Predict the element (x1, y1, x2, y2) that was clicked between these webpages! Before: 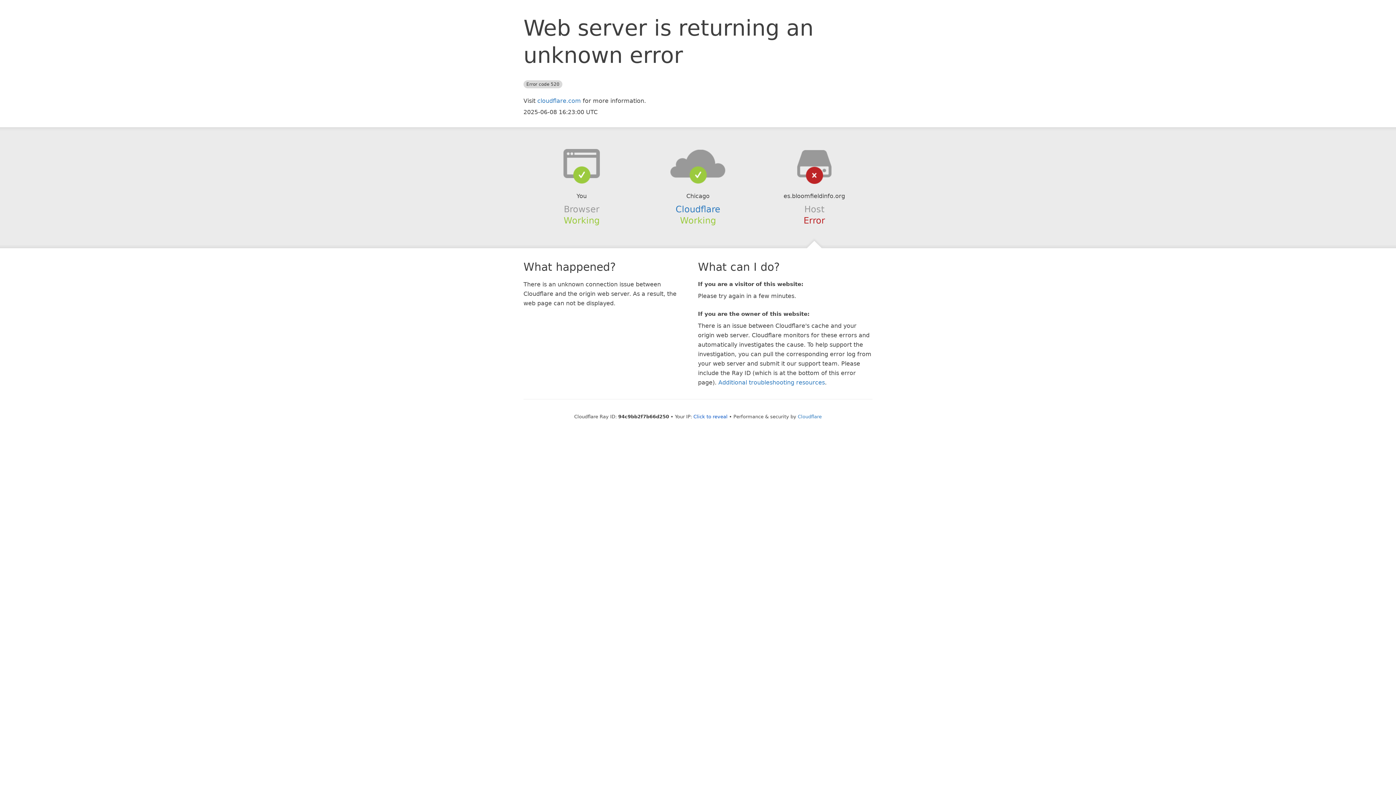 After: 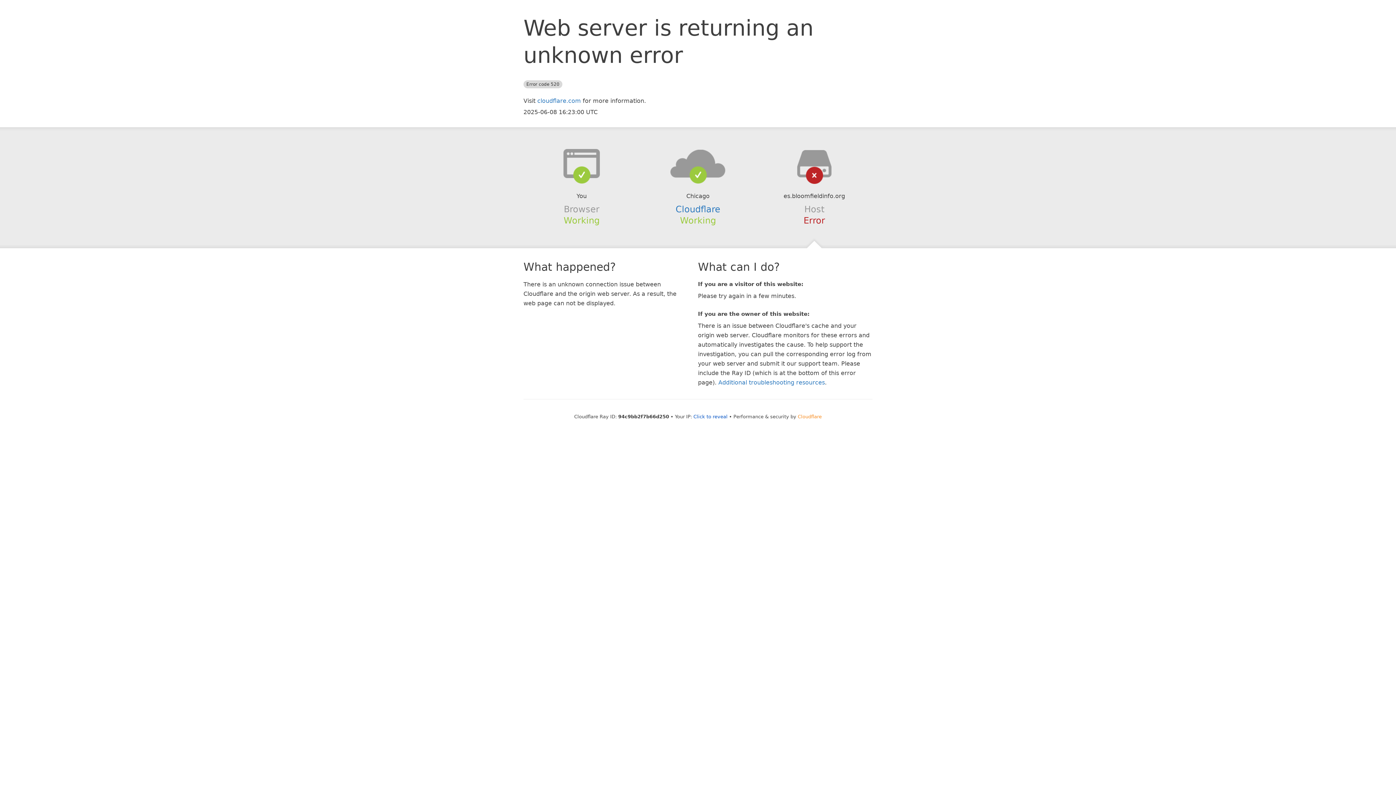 Action: label: Cloudflare bbox: (798, 414, 822, 419)